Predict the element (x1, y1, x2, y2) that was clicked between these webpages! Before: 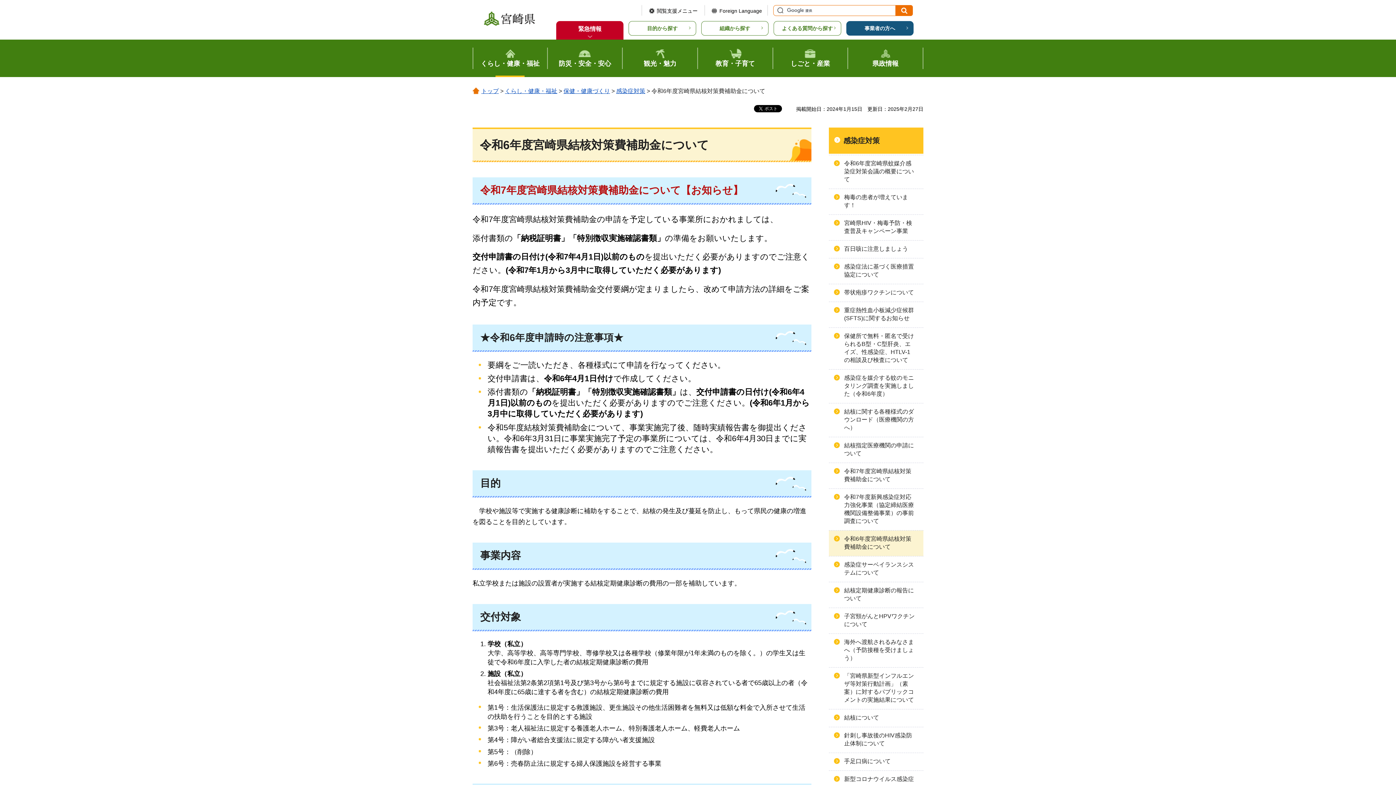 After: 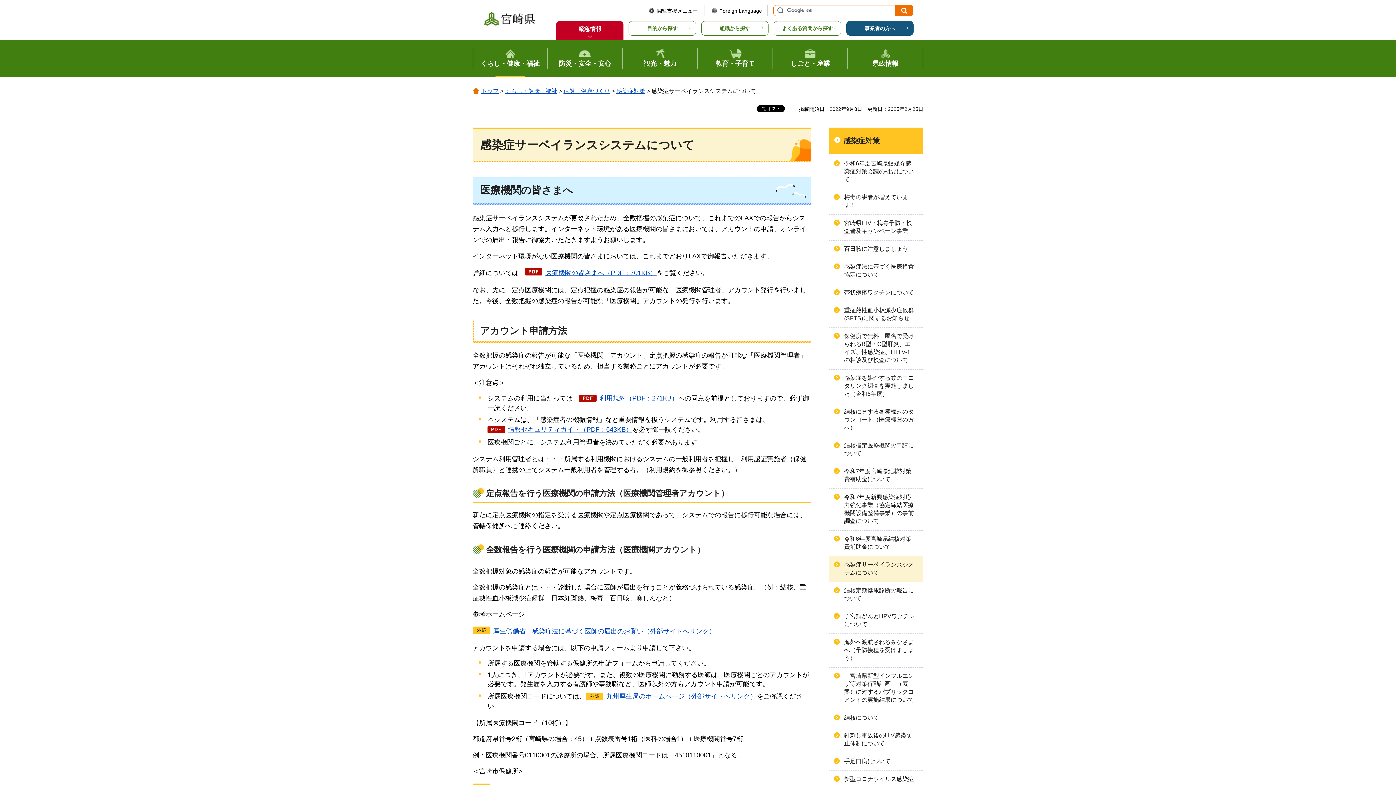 Action: label: 感染症サーベイランスシステムについて bbox: (829, 556, 923, 582)